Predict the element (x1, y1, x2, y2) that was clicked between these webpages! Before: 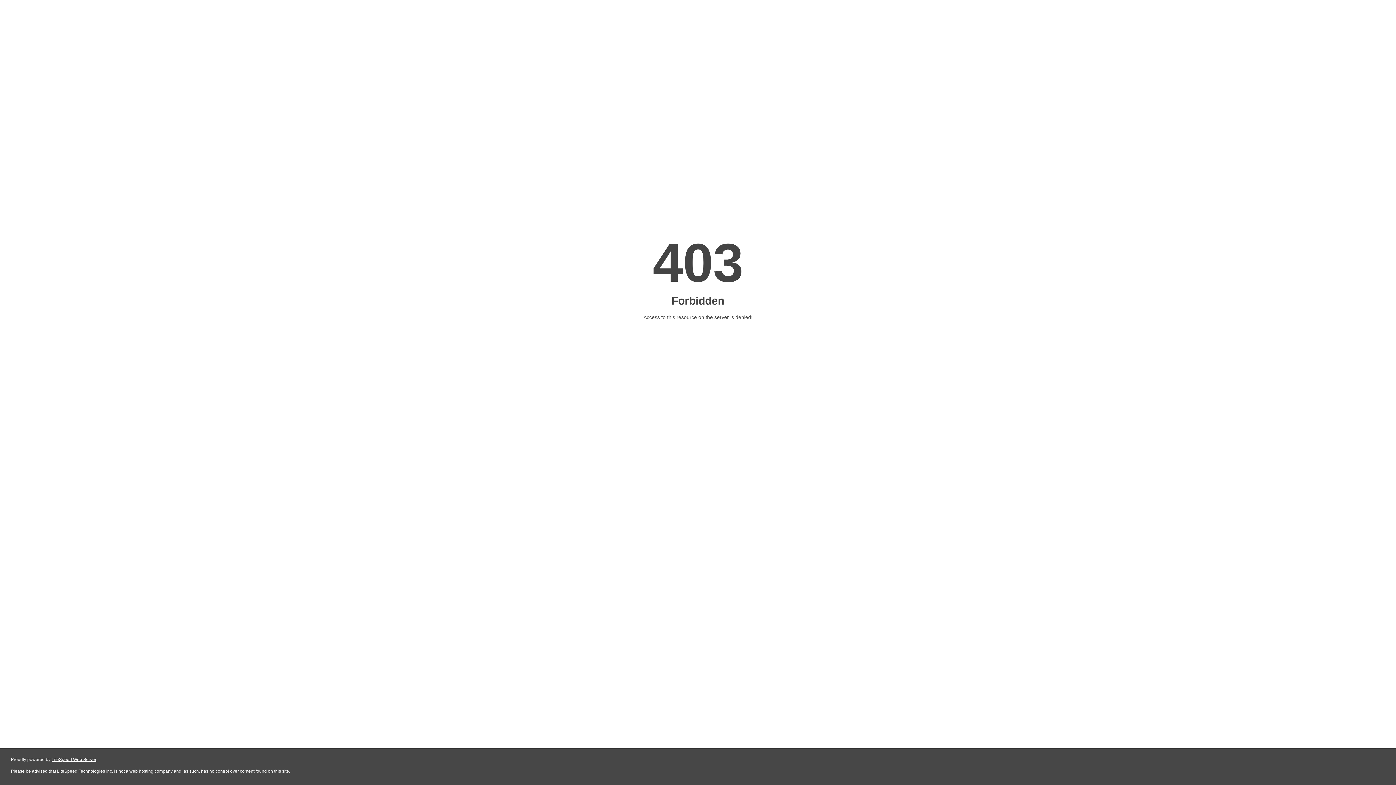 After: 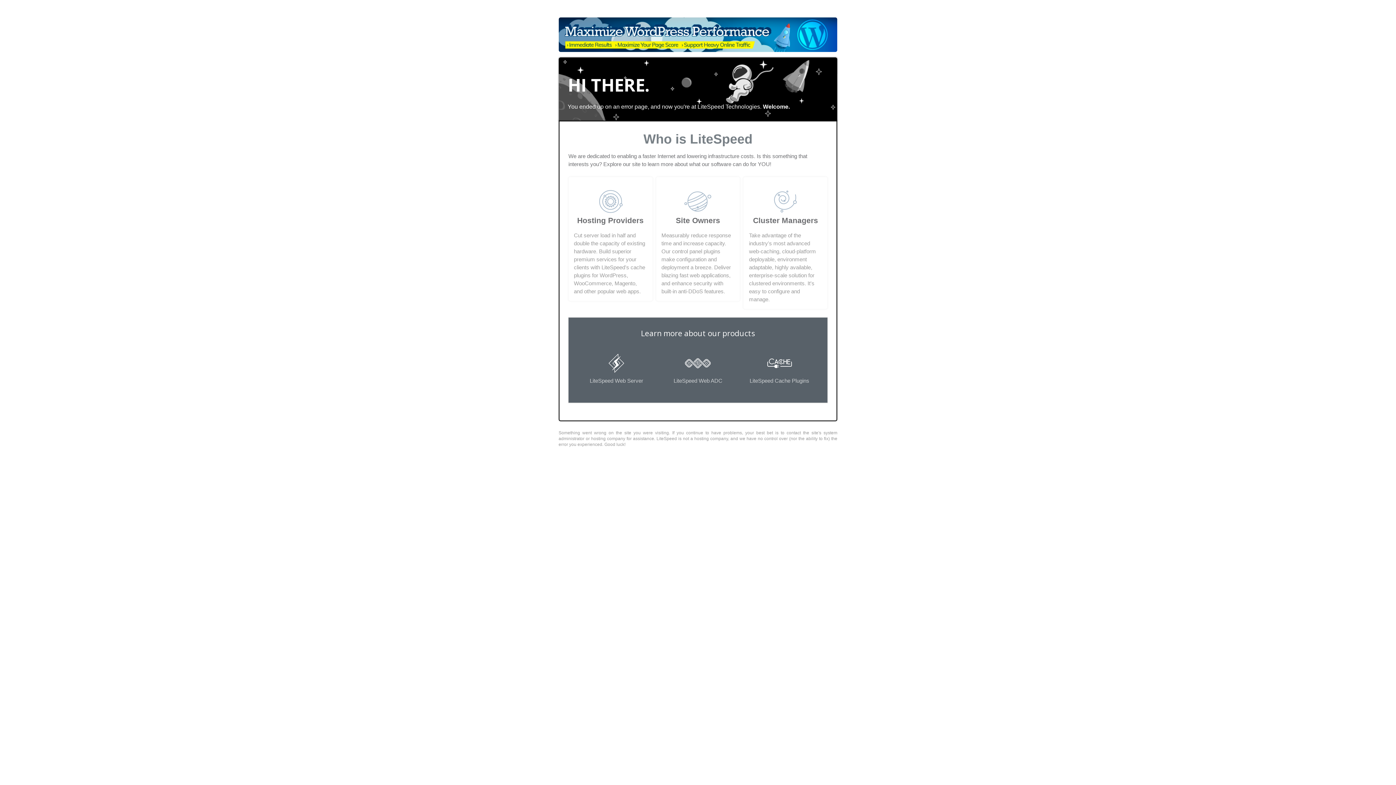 Action: label: LiteSpeed Web Server bbox: (51, 757, 96, 762)